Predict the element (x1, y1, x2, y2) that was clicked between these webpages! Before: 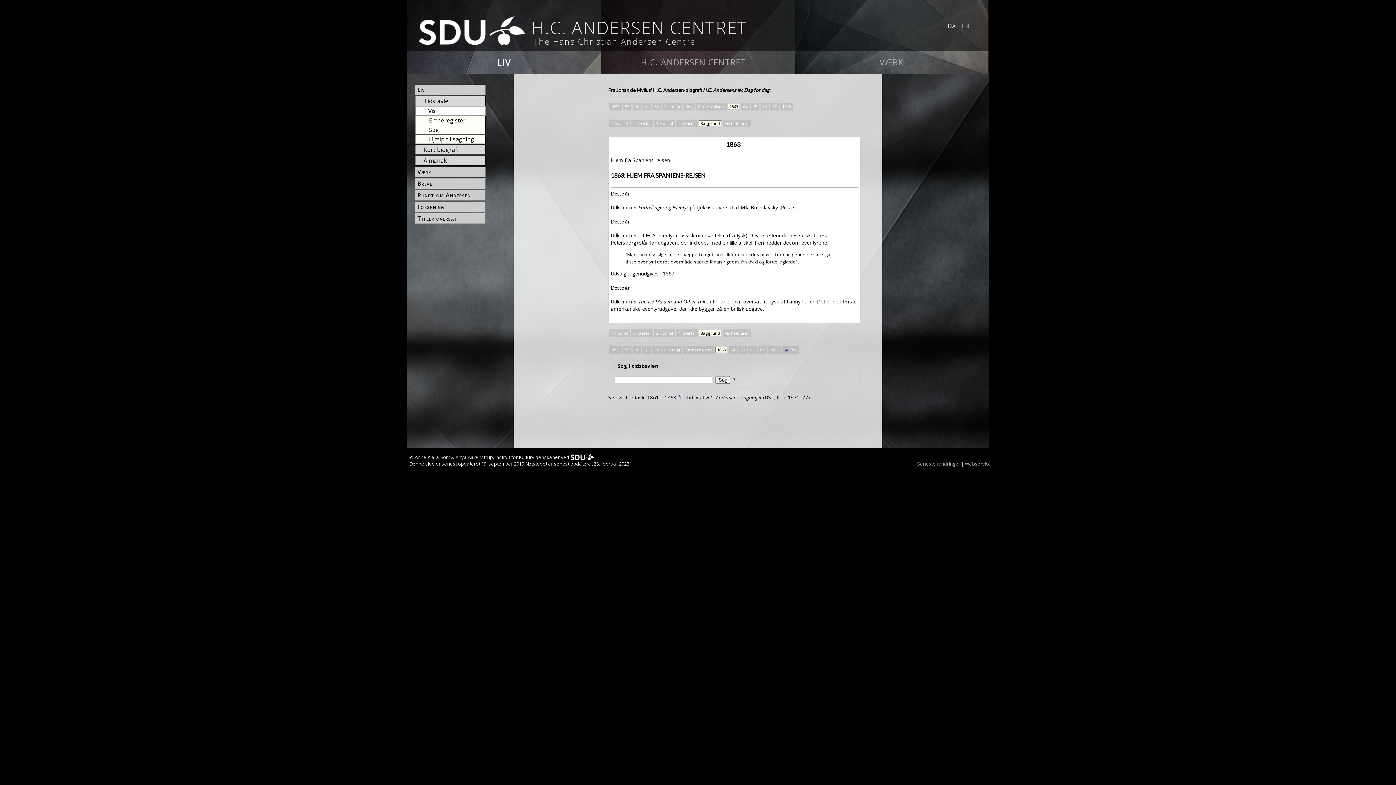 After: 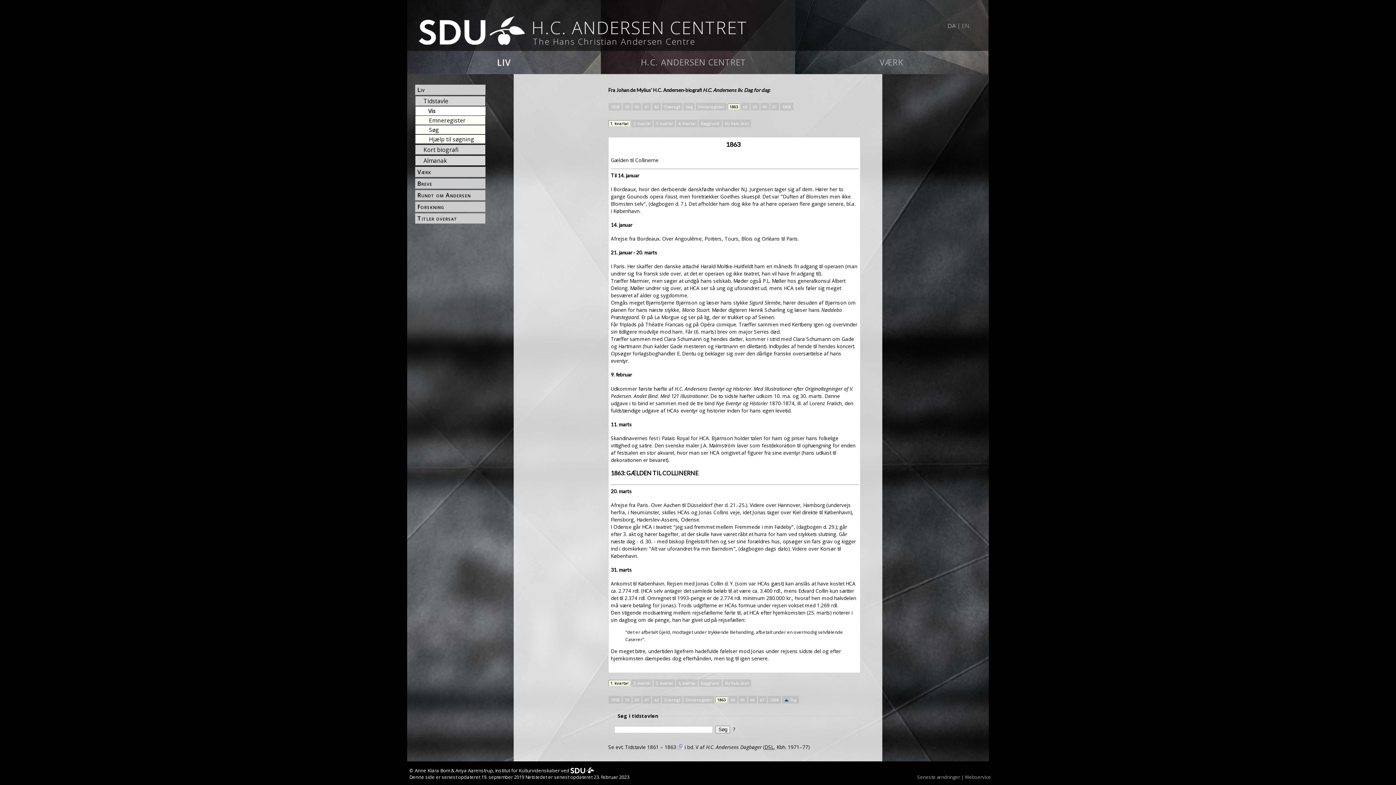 Action: bbox: (608, 329, 630, 337) label: 1. kvartal